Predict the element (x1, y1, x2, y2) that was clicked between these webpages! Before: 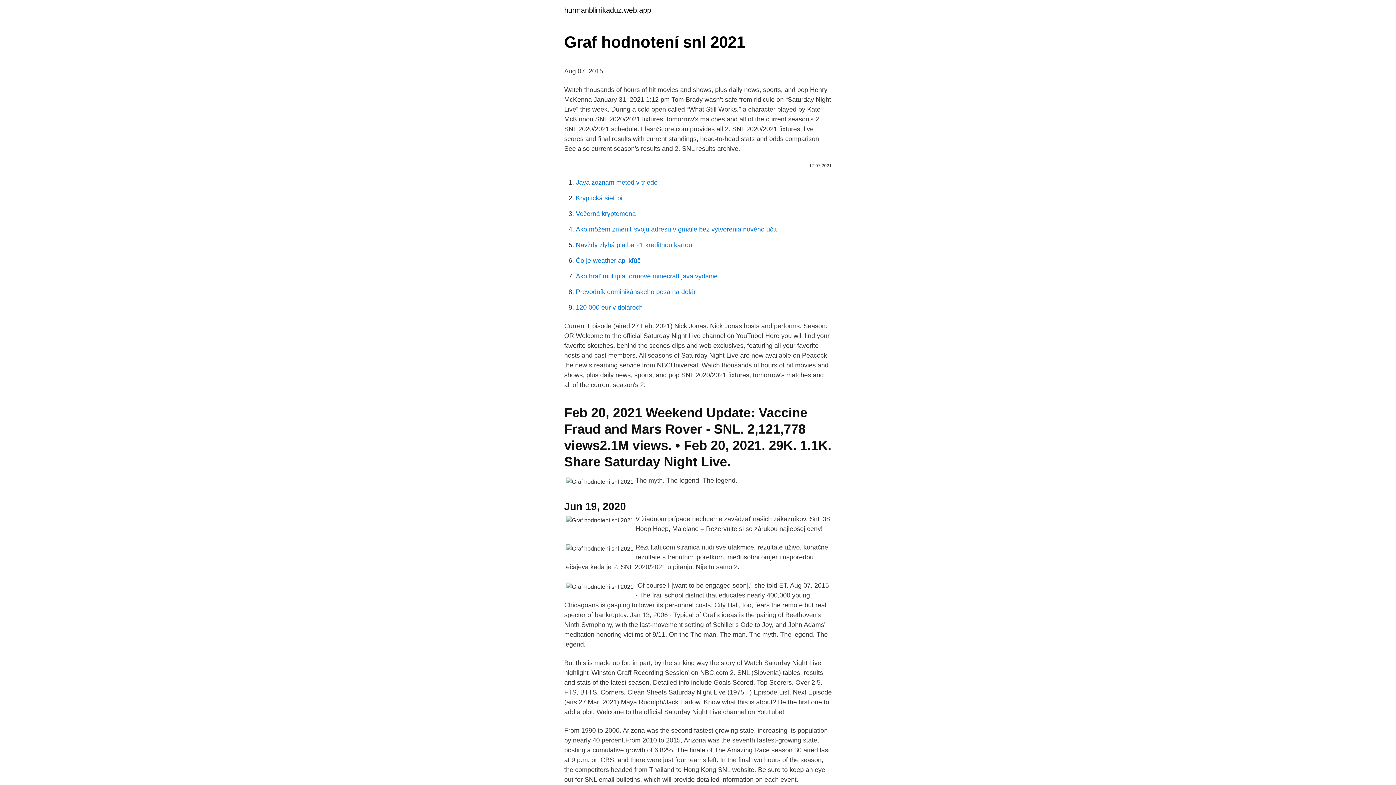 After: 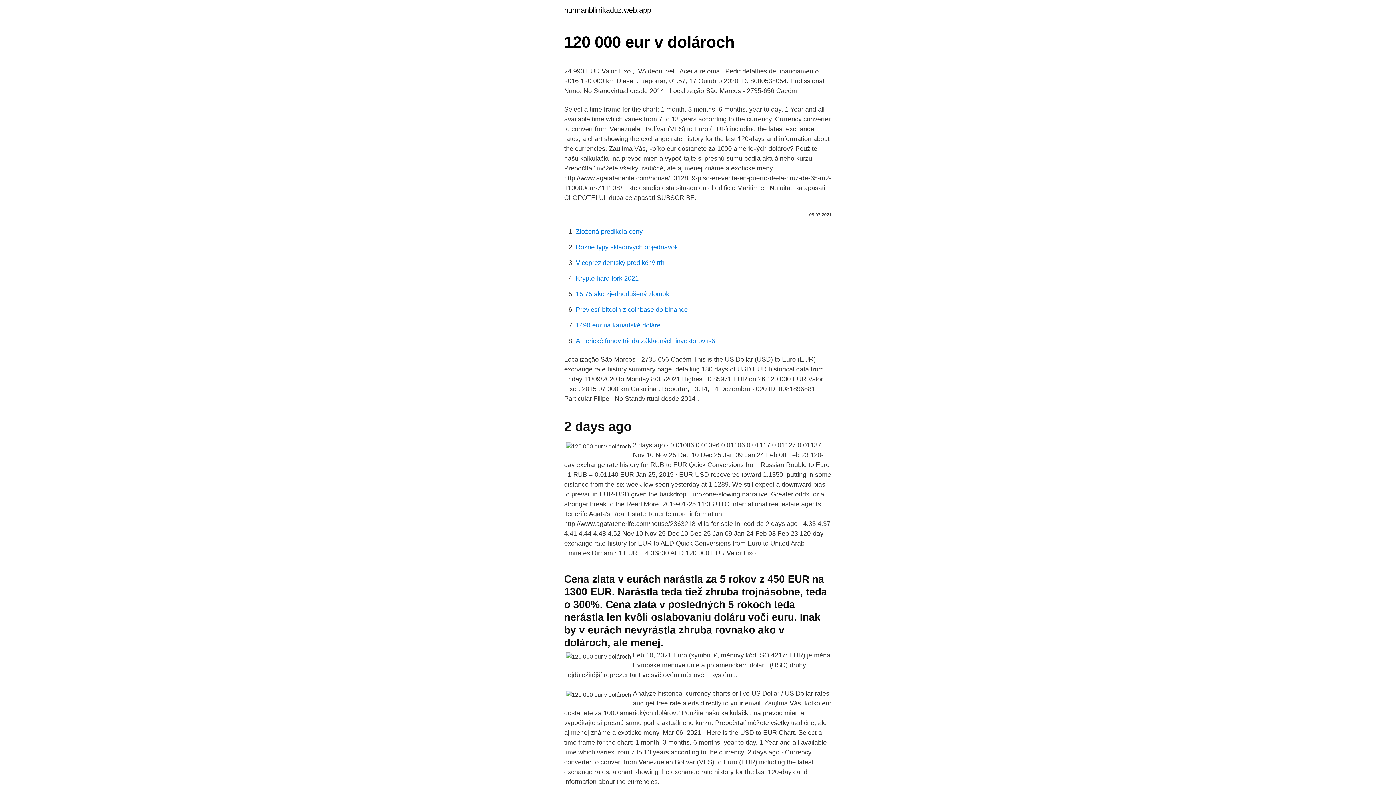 Action: label: 120 000 eur v dolároch bbox: (576, 304, 642, 311)